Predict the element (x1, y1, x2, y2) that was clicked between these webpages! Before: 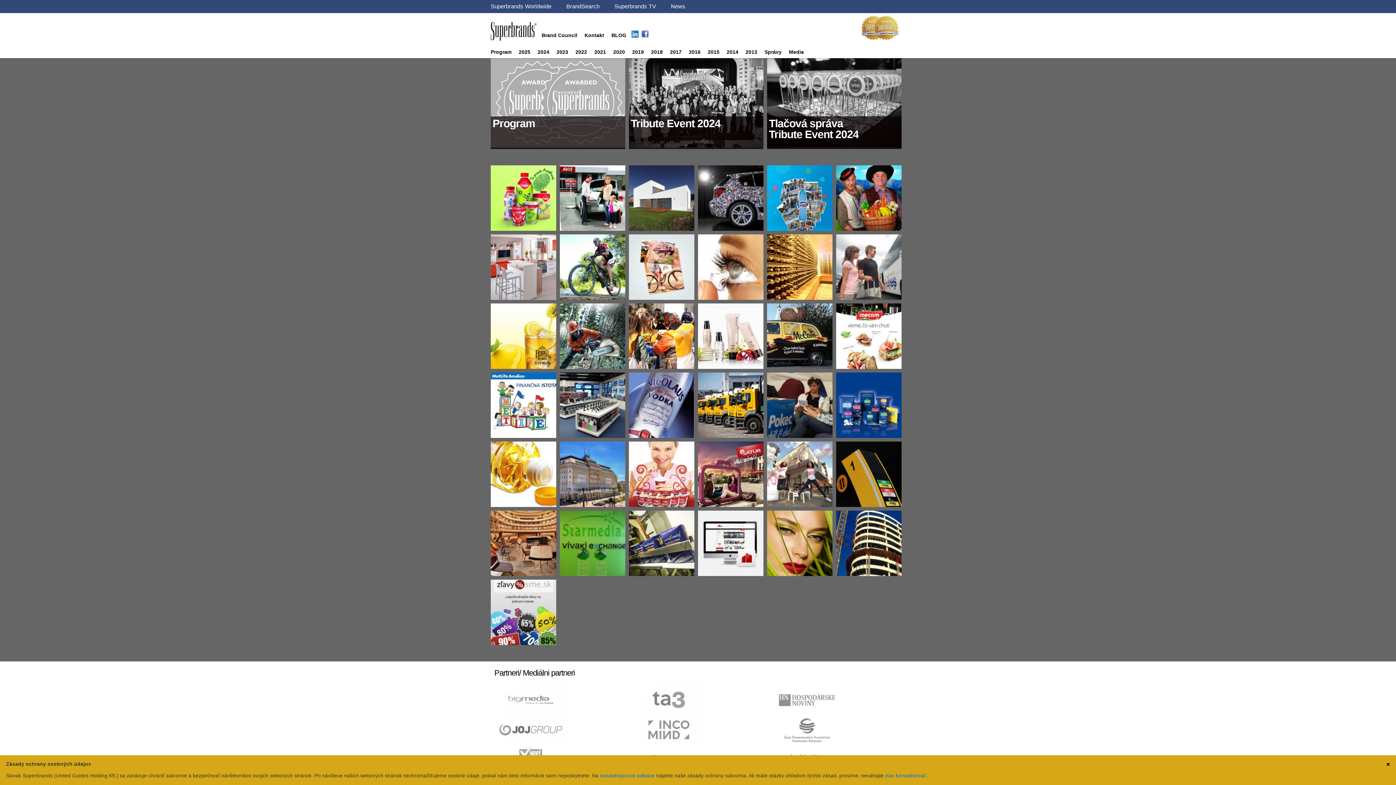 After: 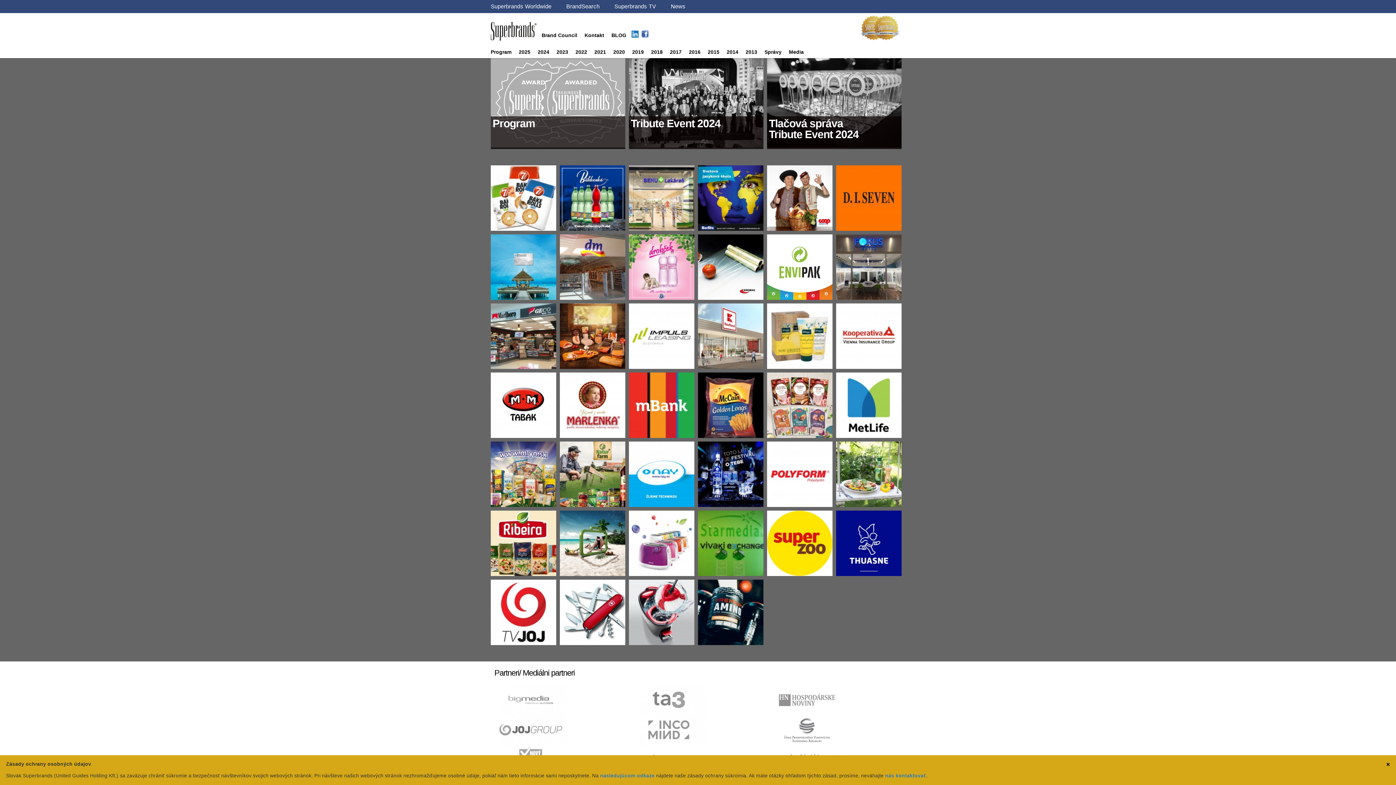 Action: bbox: (609, 45, 628, 58) label: 2020